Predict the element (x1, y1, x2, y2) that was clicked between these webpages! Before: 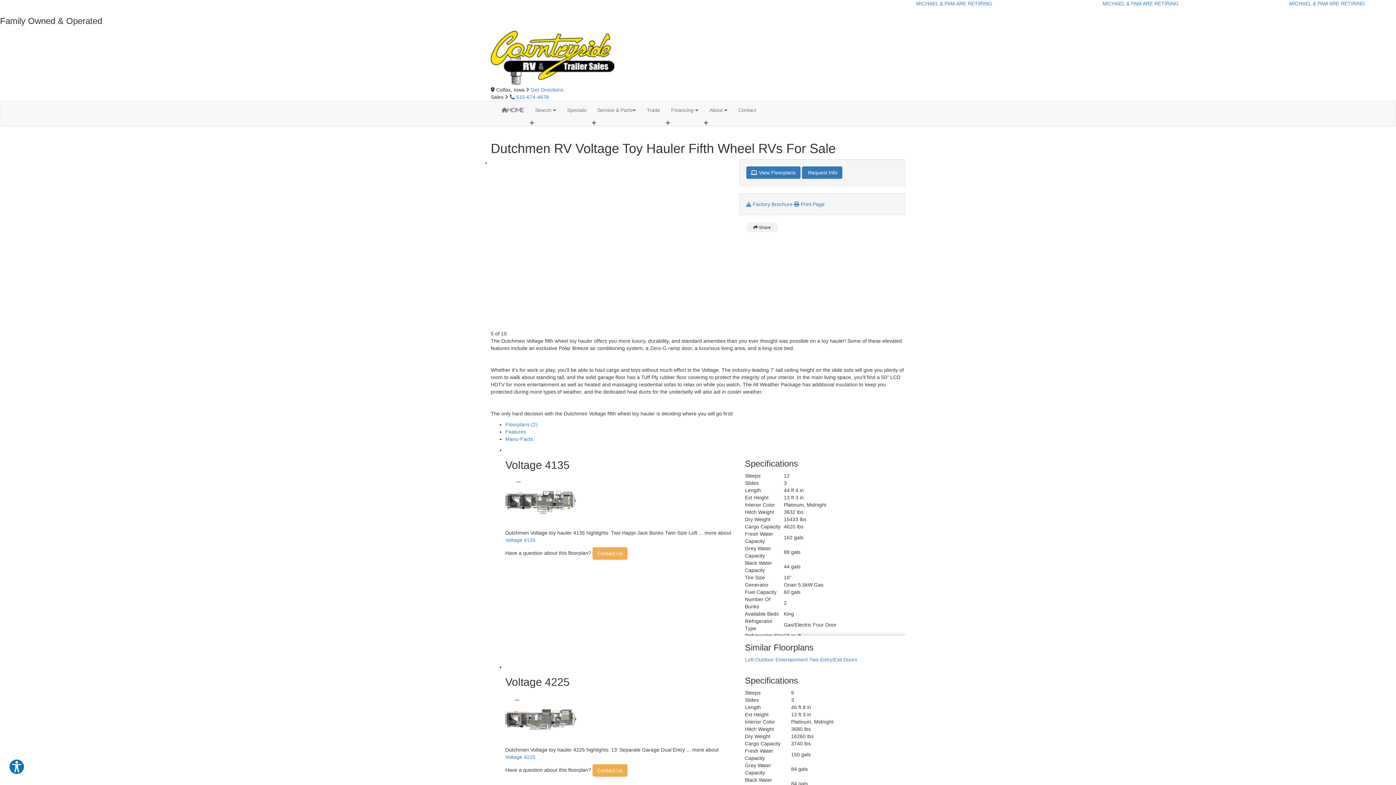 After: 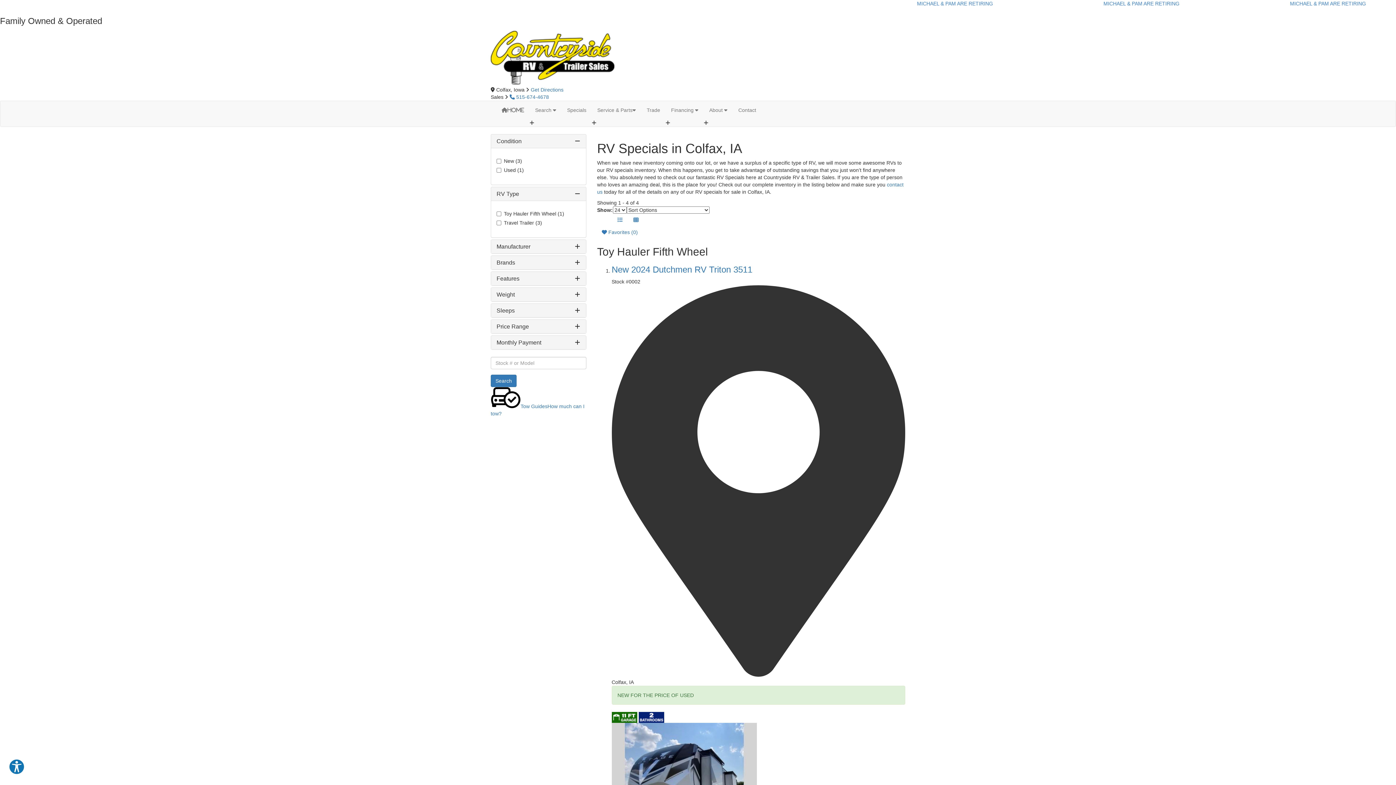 Action: label: Specials bbox: (561, 101, 592, 119)